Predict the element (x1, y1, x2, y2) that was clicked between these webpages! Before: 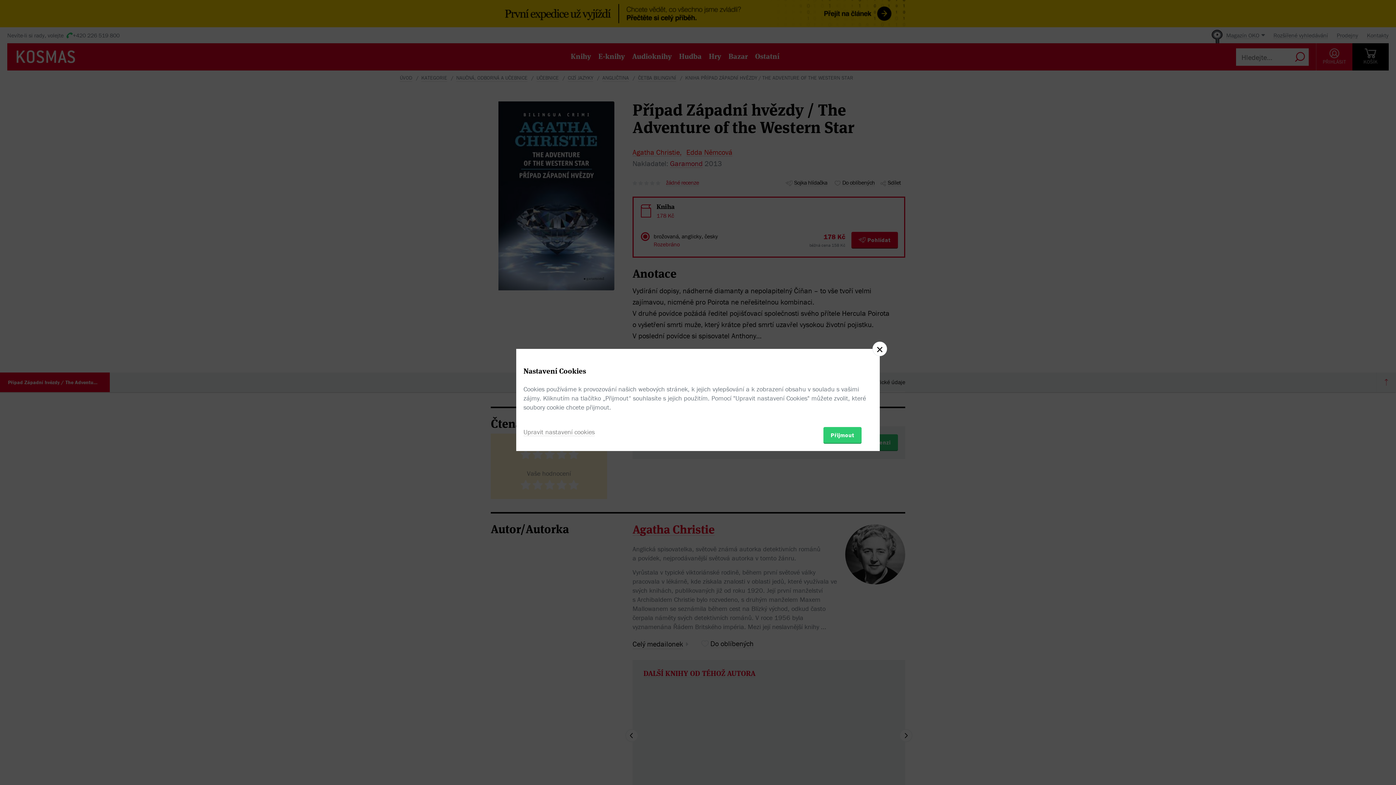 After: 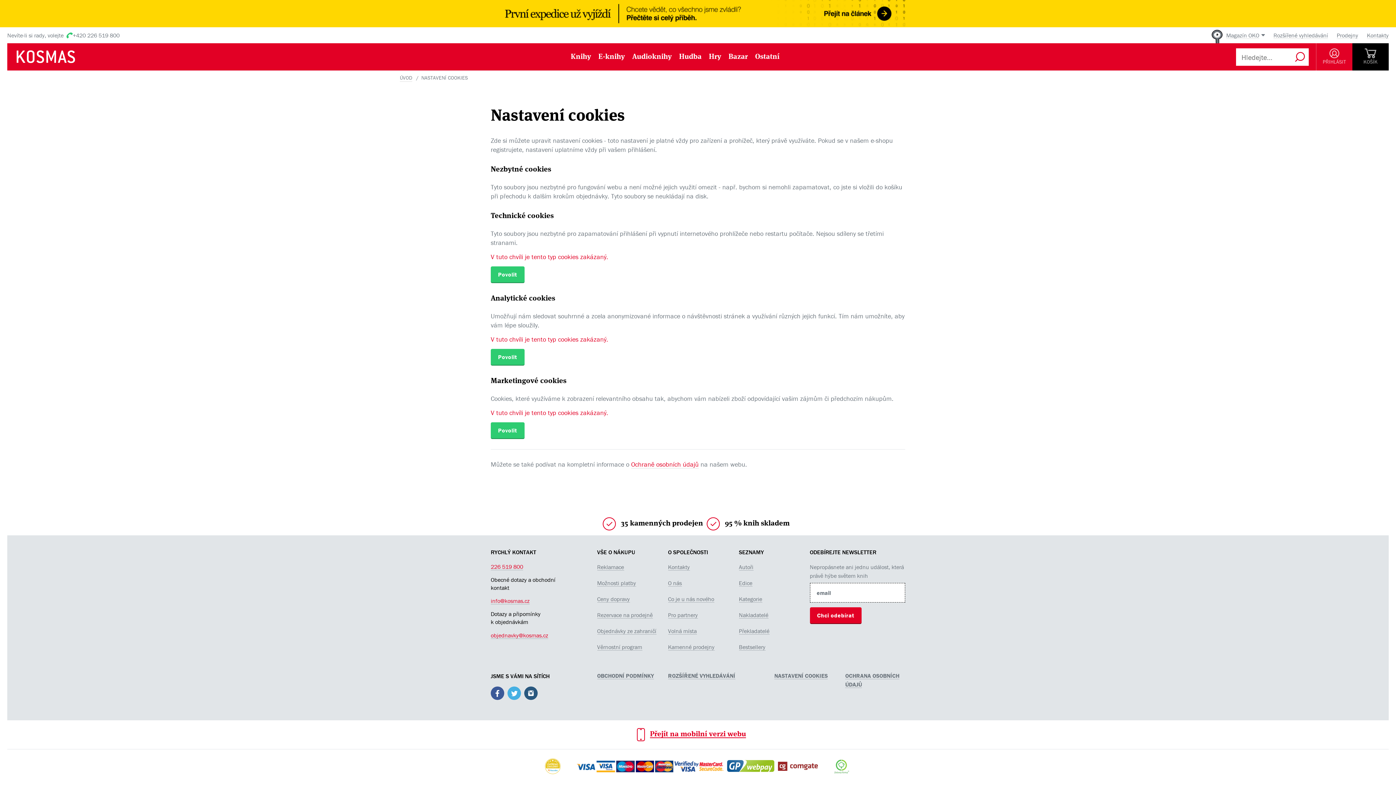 Action: label: Upravit nastavení cookies bbox: (523, 427, 594, 436)